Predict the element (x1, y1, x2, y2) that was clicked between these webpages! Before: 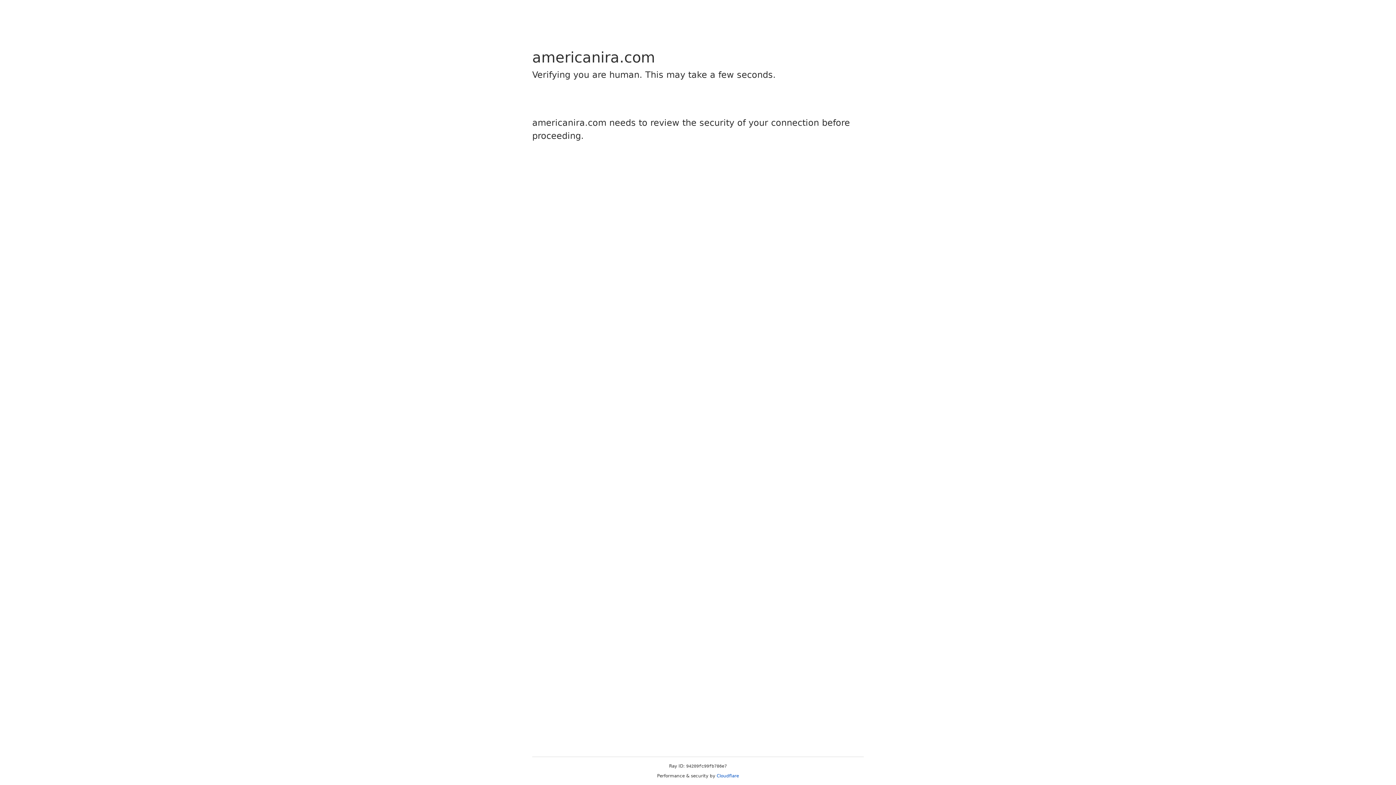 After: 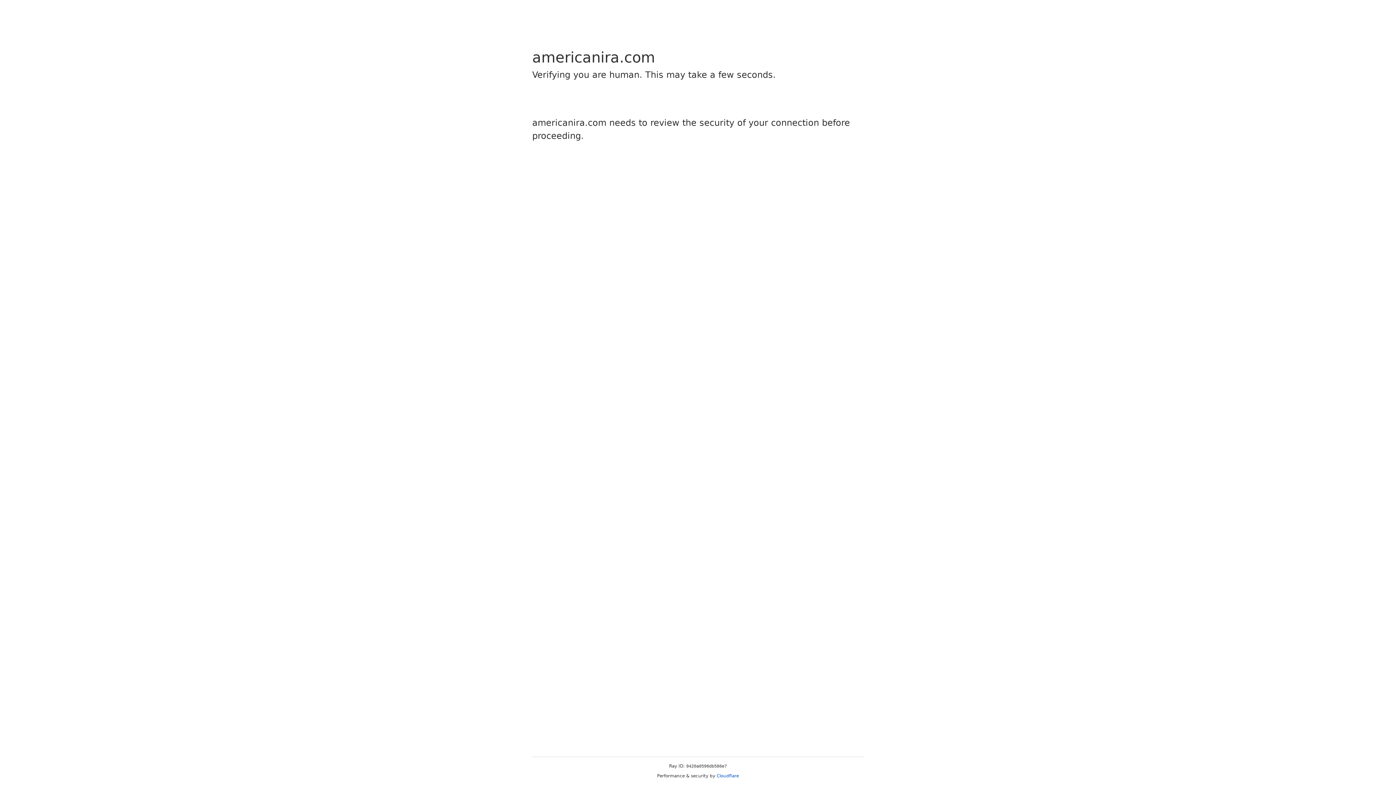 Action: bbox: (716, 773, 739, 778) label: Cloudflare